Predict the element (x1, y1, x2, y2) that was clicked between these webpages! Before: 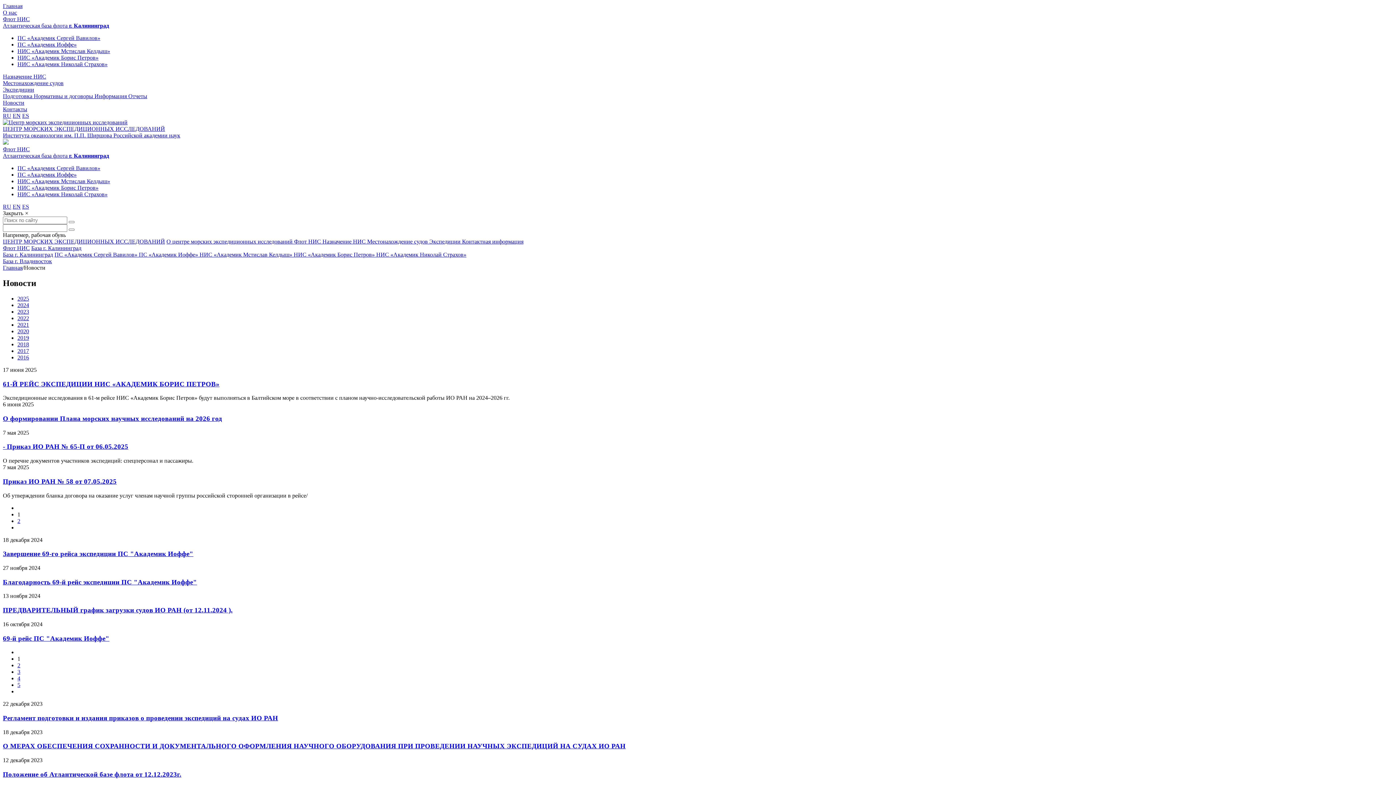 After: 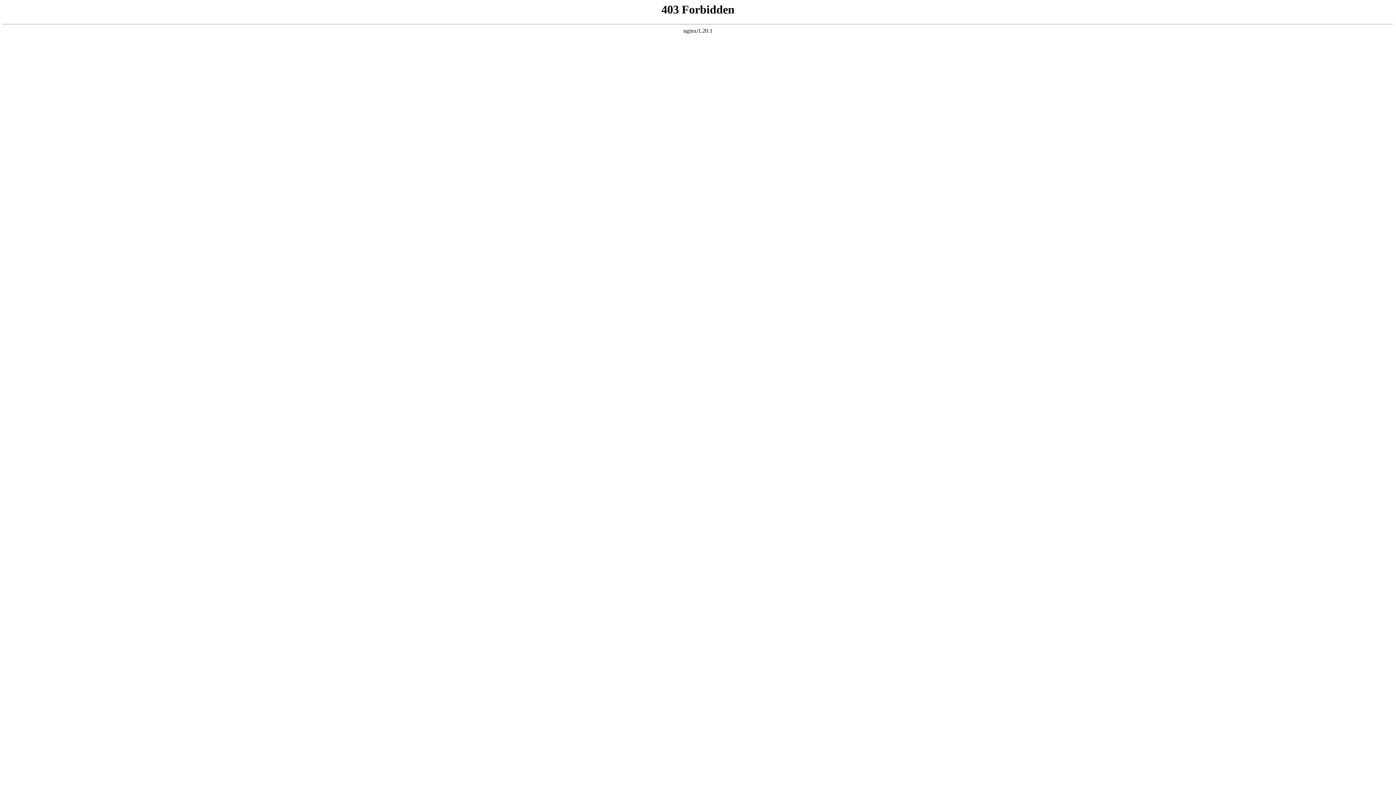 Action: bbox: (2, 634, 109, 642) label: 69-й рейс ПС "Академик Иоффе"